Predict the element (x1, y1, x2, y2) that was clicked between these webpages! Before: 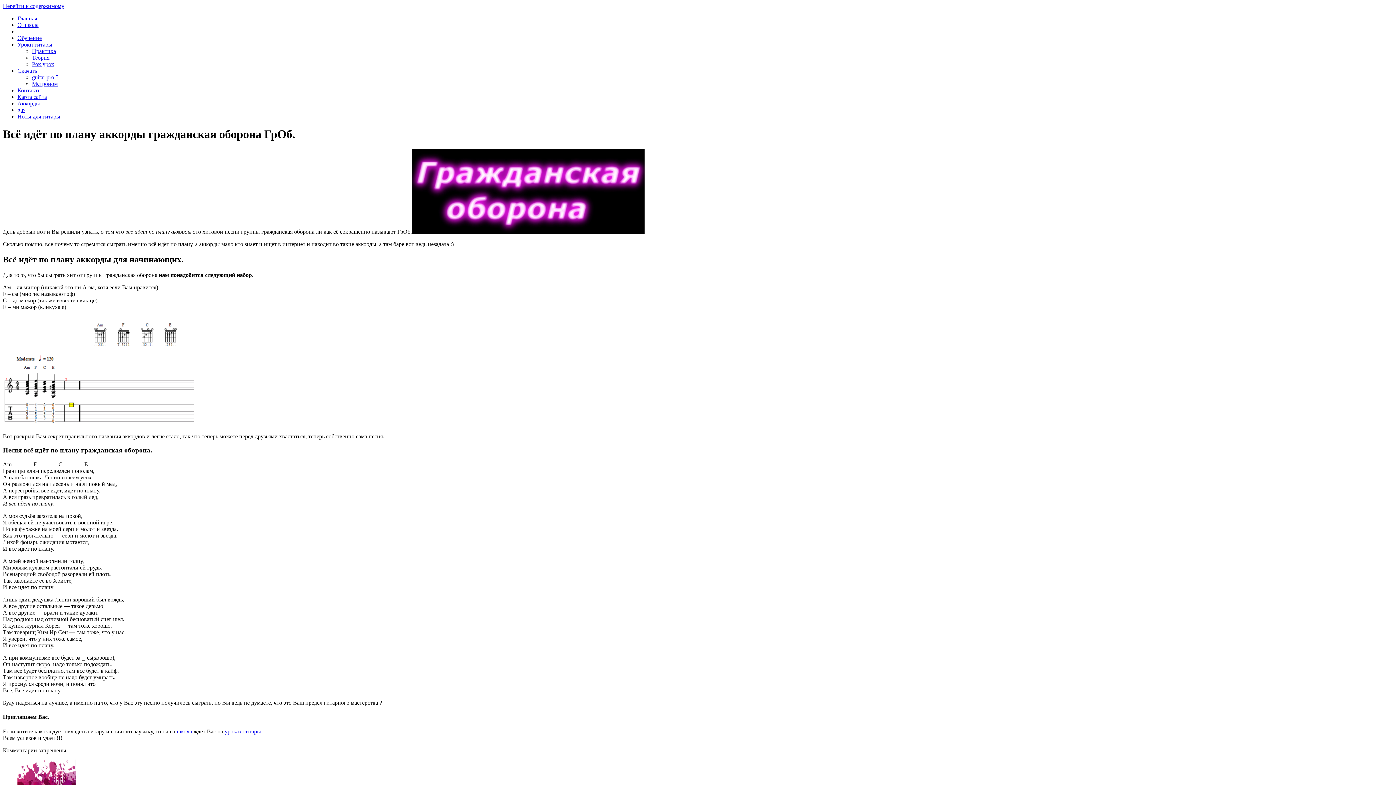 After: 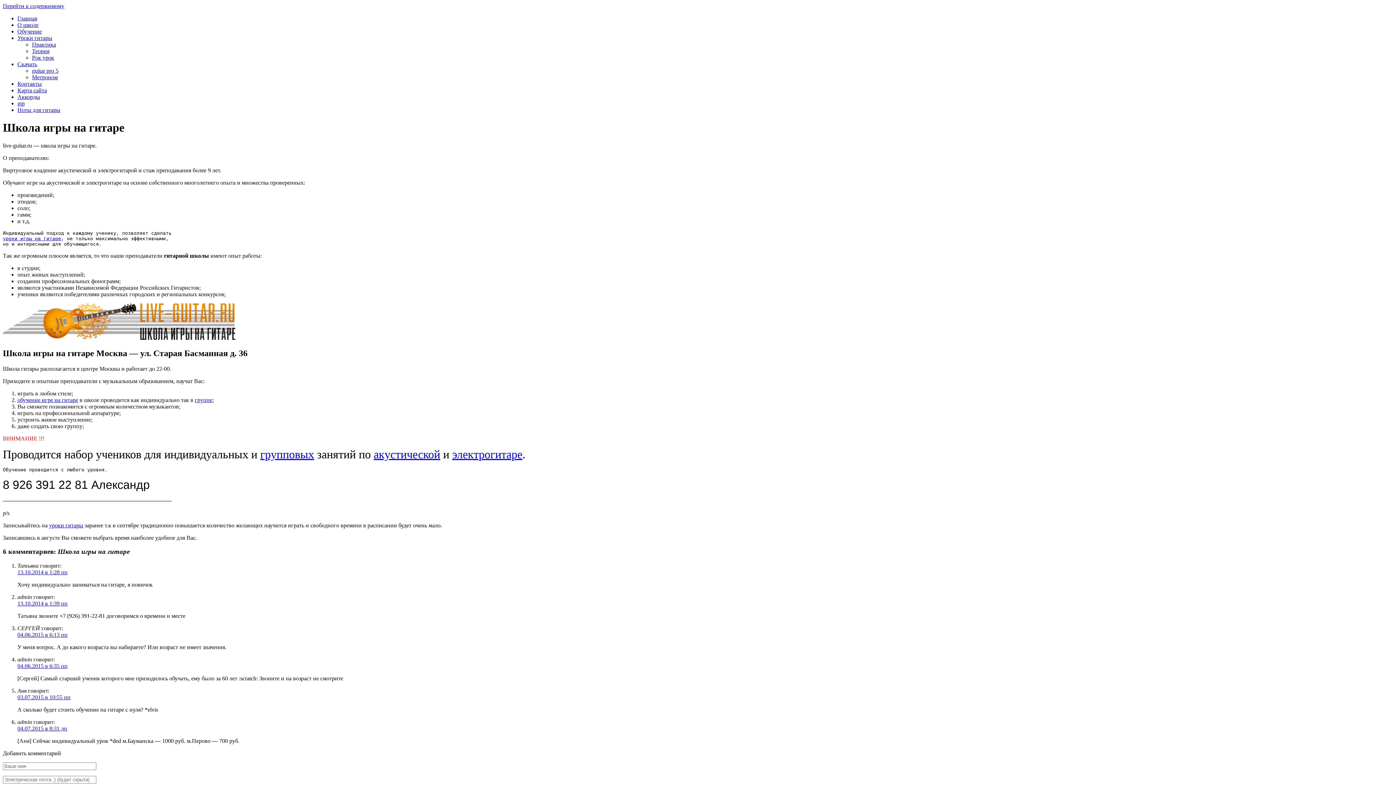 Action: label: О школе bbox: (17, 21, 38, 28)